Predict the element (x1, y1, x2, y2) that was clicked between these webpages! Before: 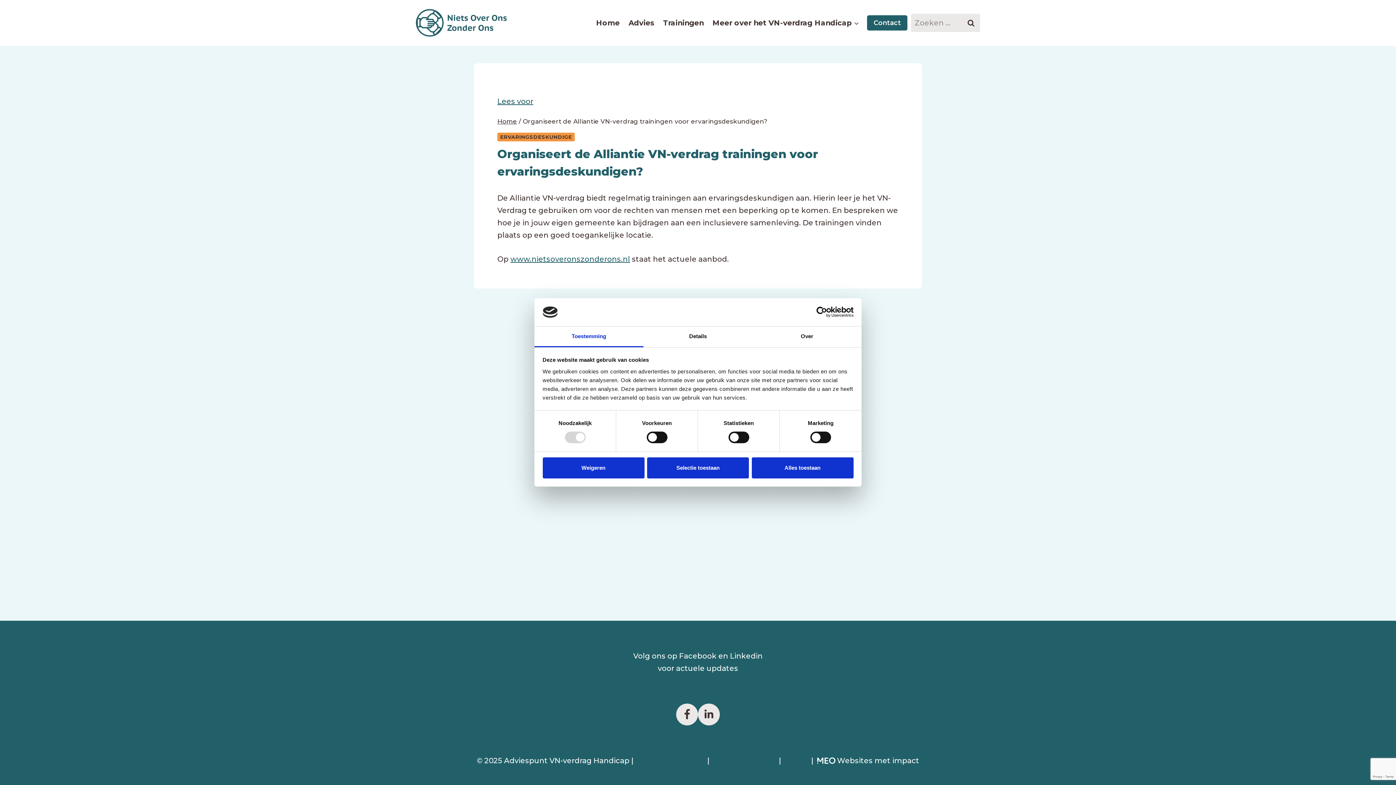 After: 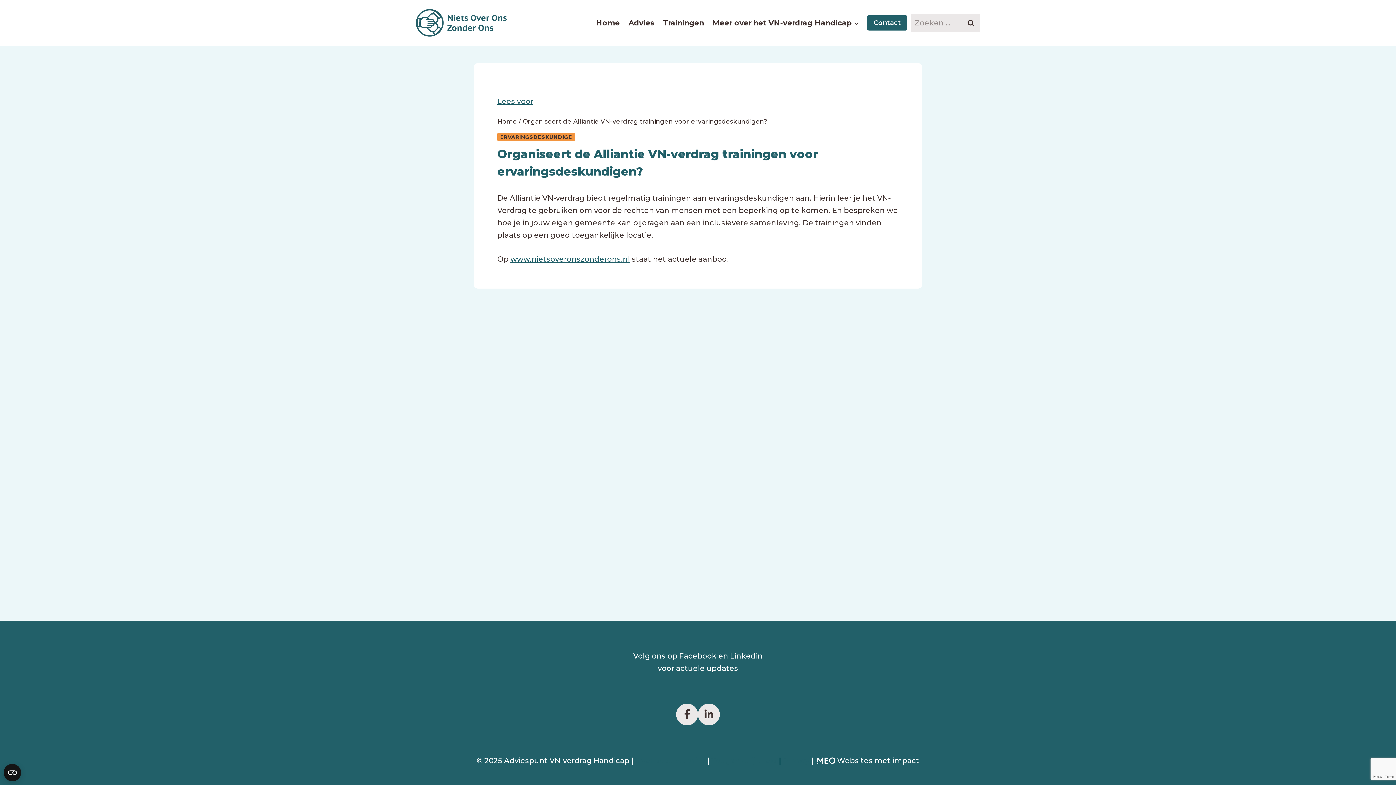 Action: label: Alles toestaan bbox: (751, 457, 853, 478)